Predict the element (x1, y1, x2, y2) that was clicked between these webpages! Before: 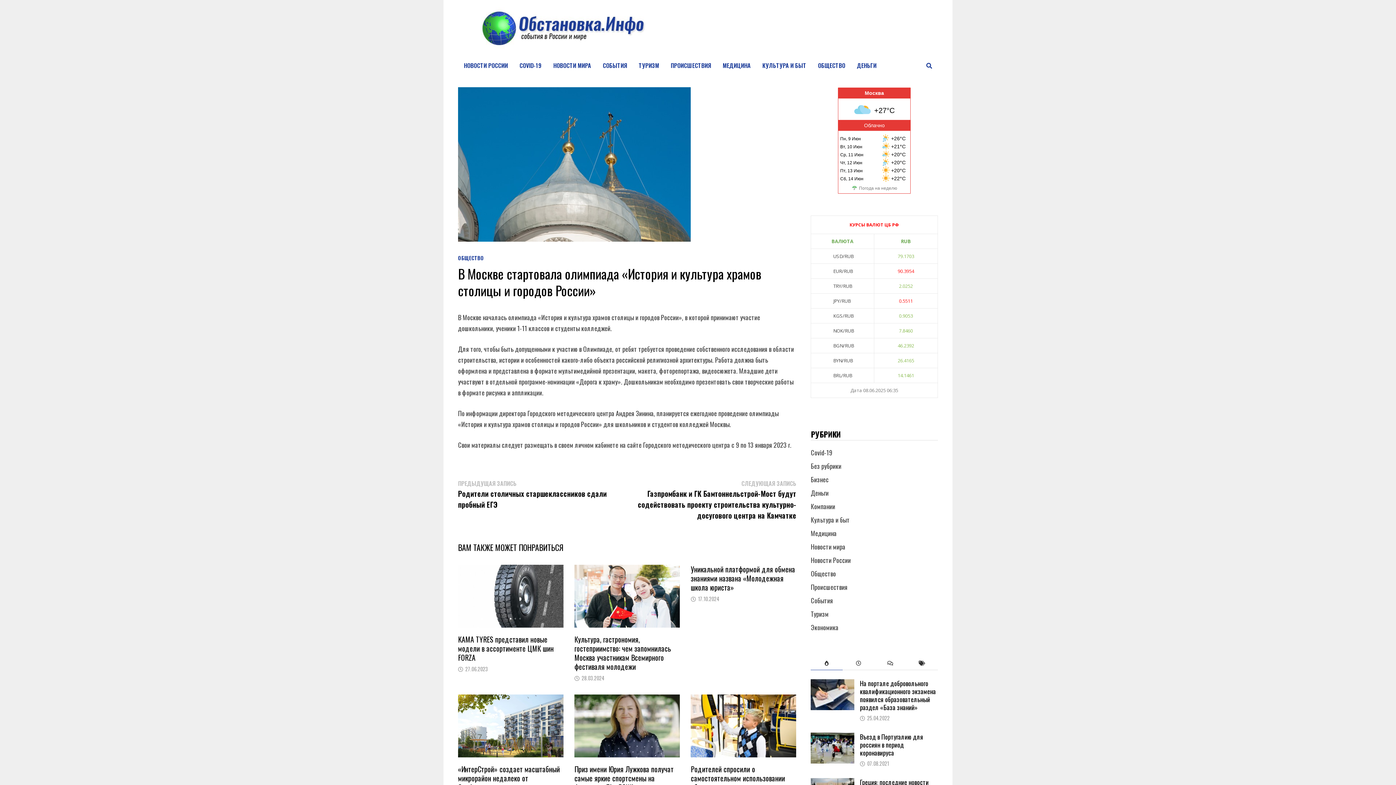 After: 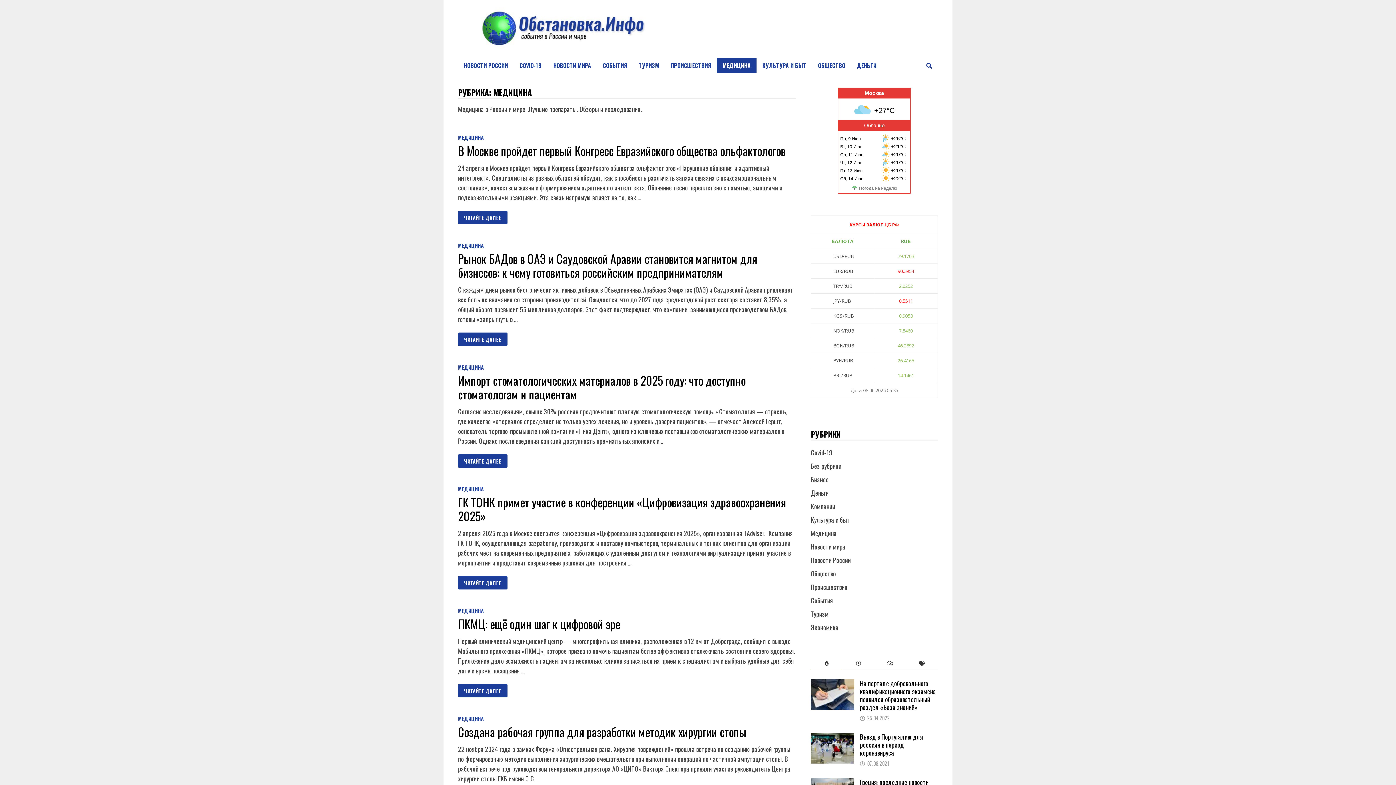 Action: label: Медицина bbox: (811, 528, 836, 538)